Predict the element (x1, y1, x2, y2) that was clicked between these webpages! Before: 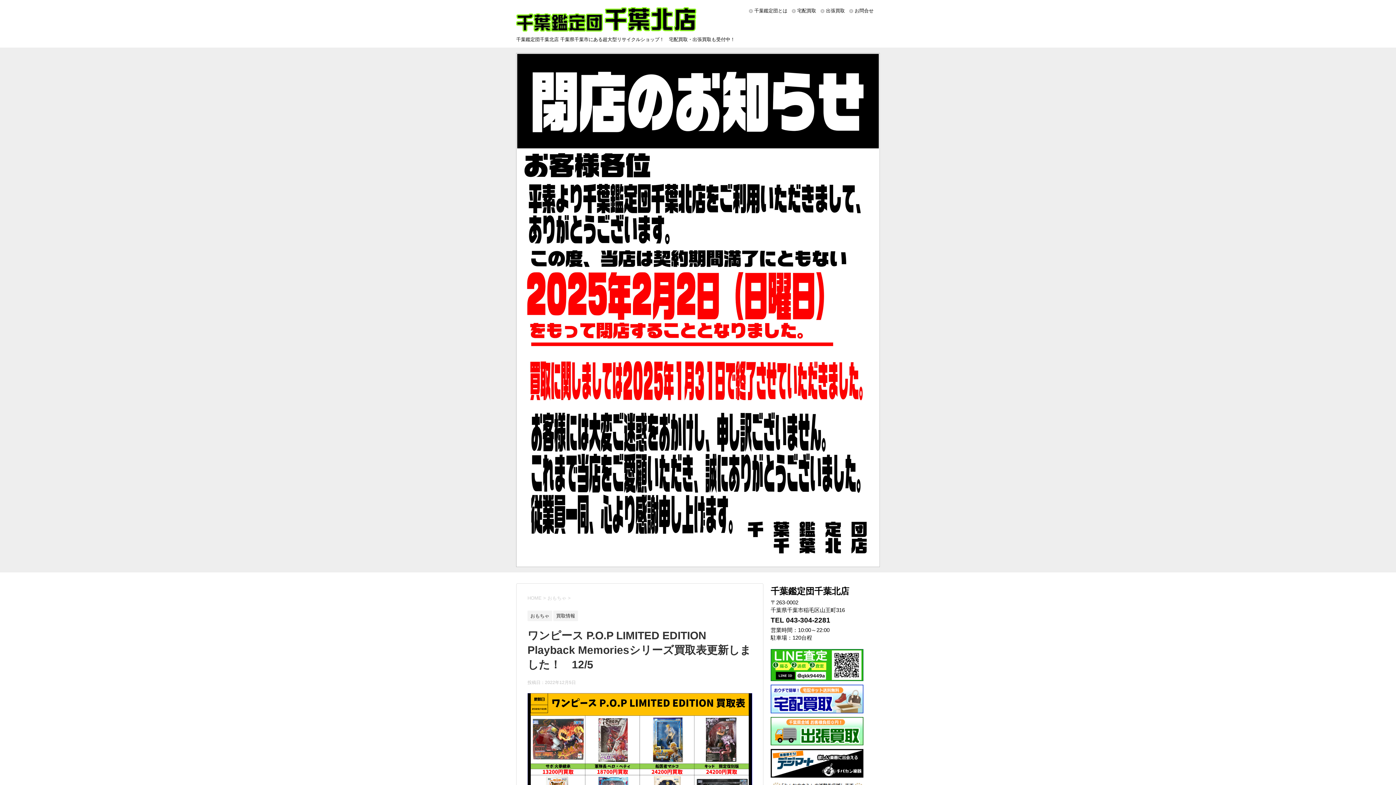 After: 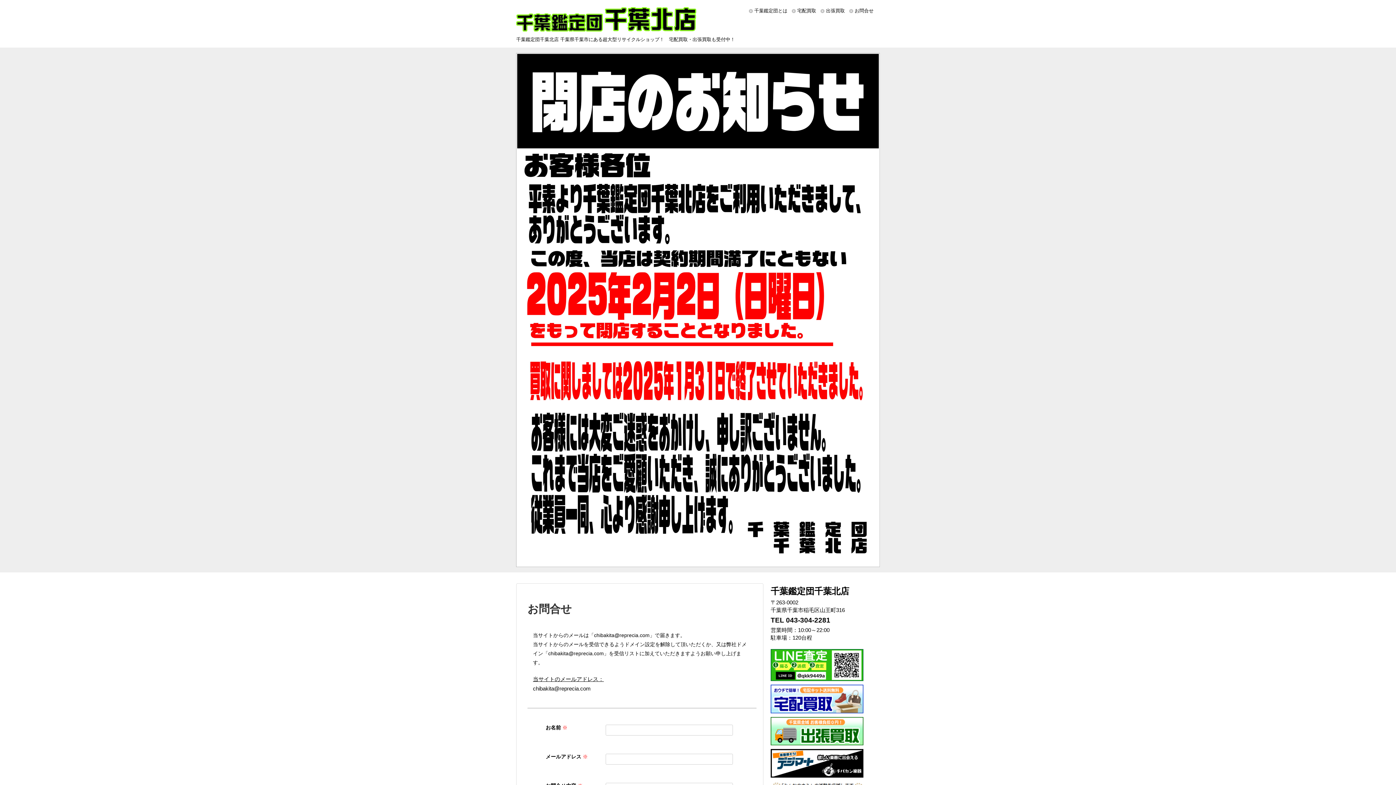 Action: label: お問合せ bbox: (854, 3, 873, 18)